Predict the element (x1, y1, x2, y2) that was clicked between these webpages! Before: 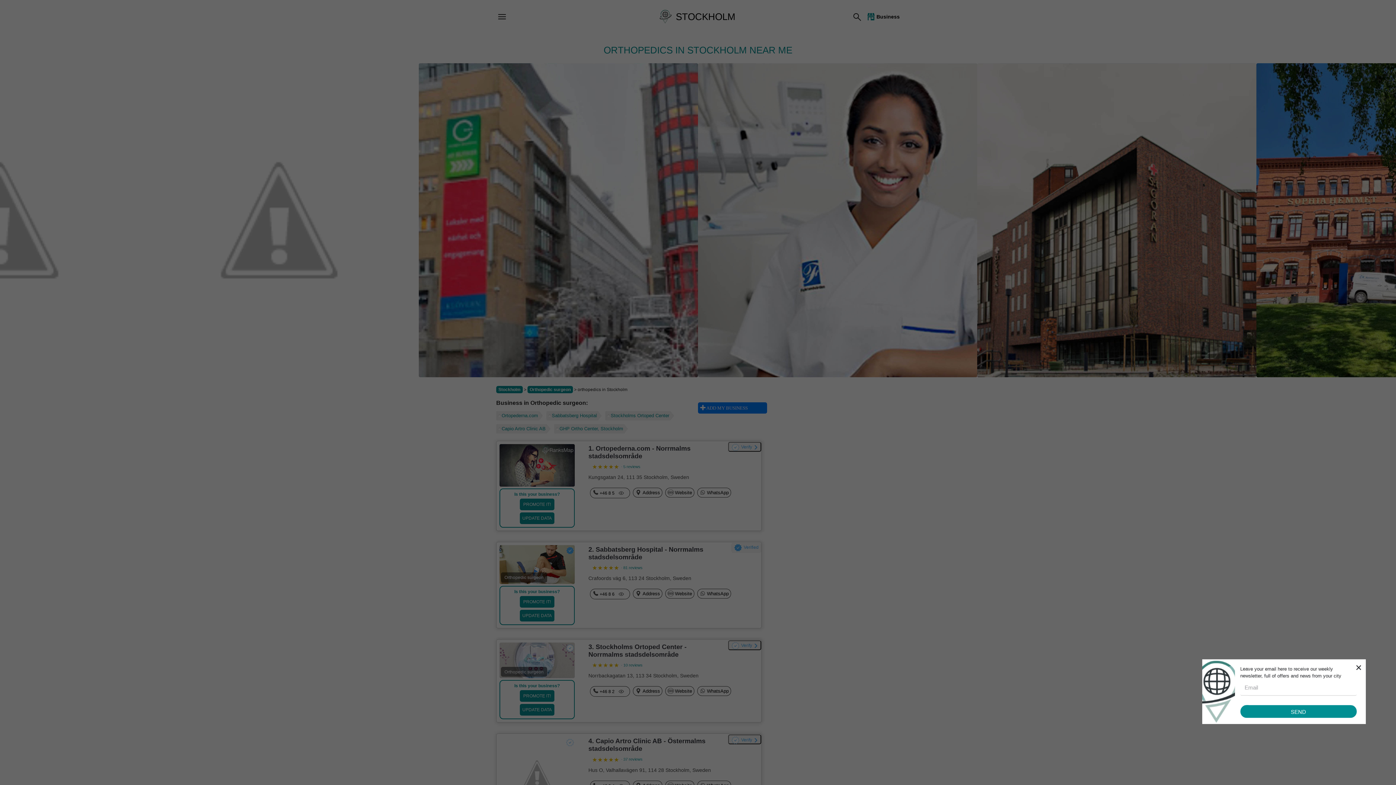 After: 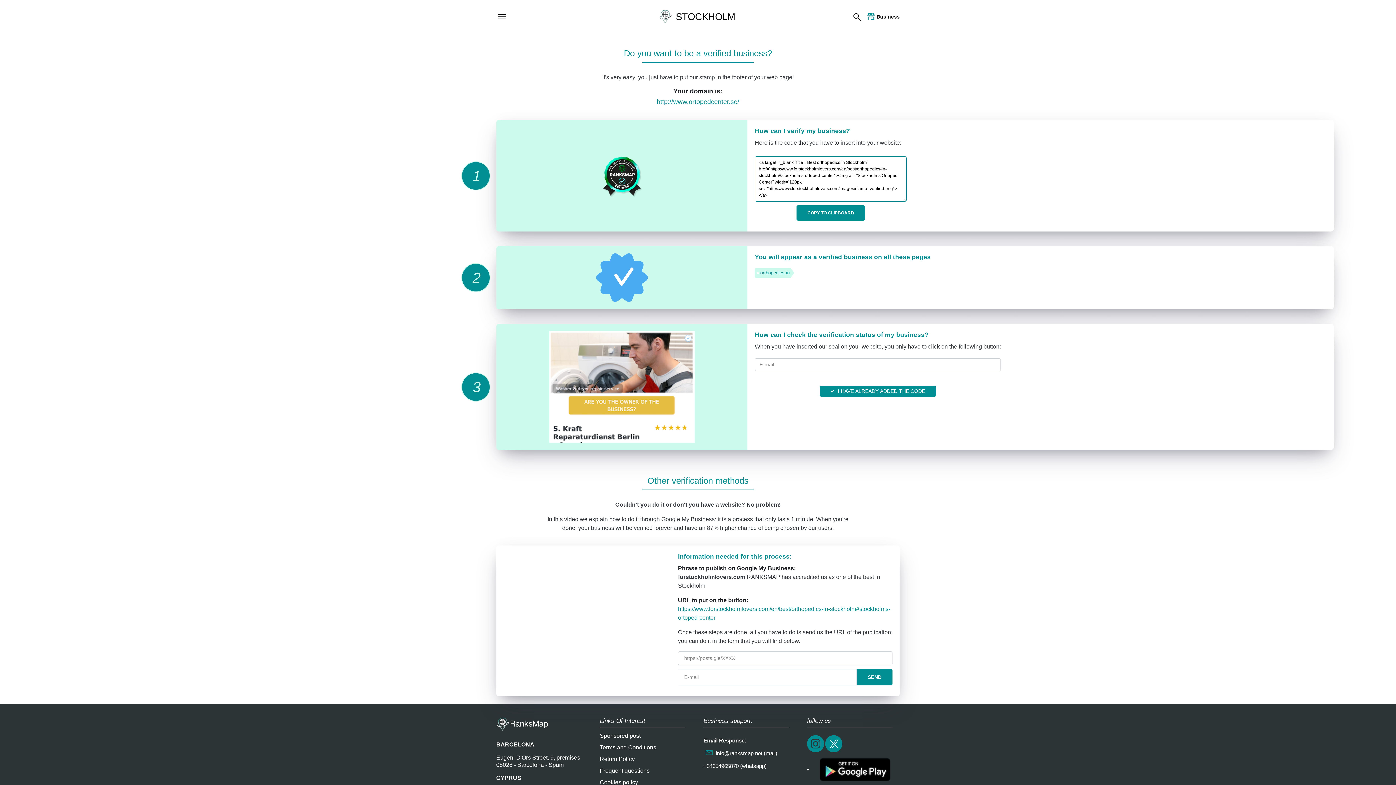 Action: bbox: (728, 640, 761, 650) label: Verify